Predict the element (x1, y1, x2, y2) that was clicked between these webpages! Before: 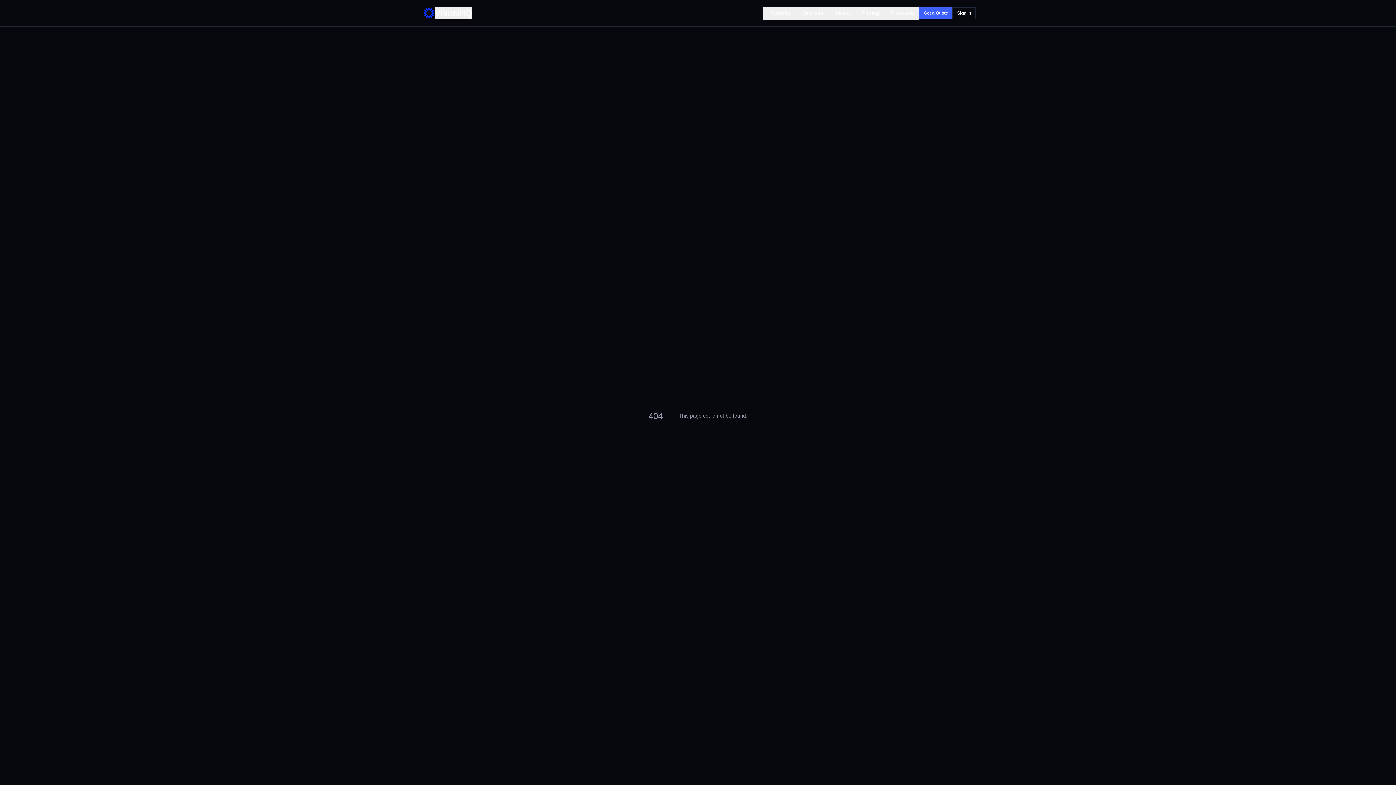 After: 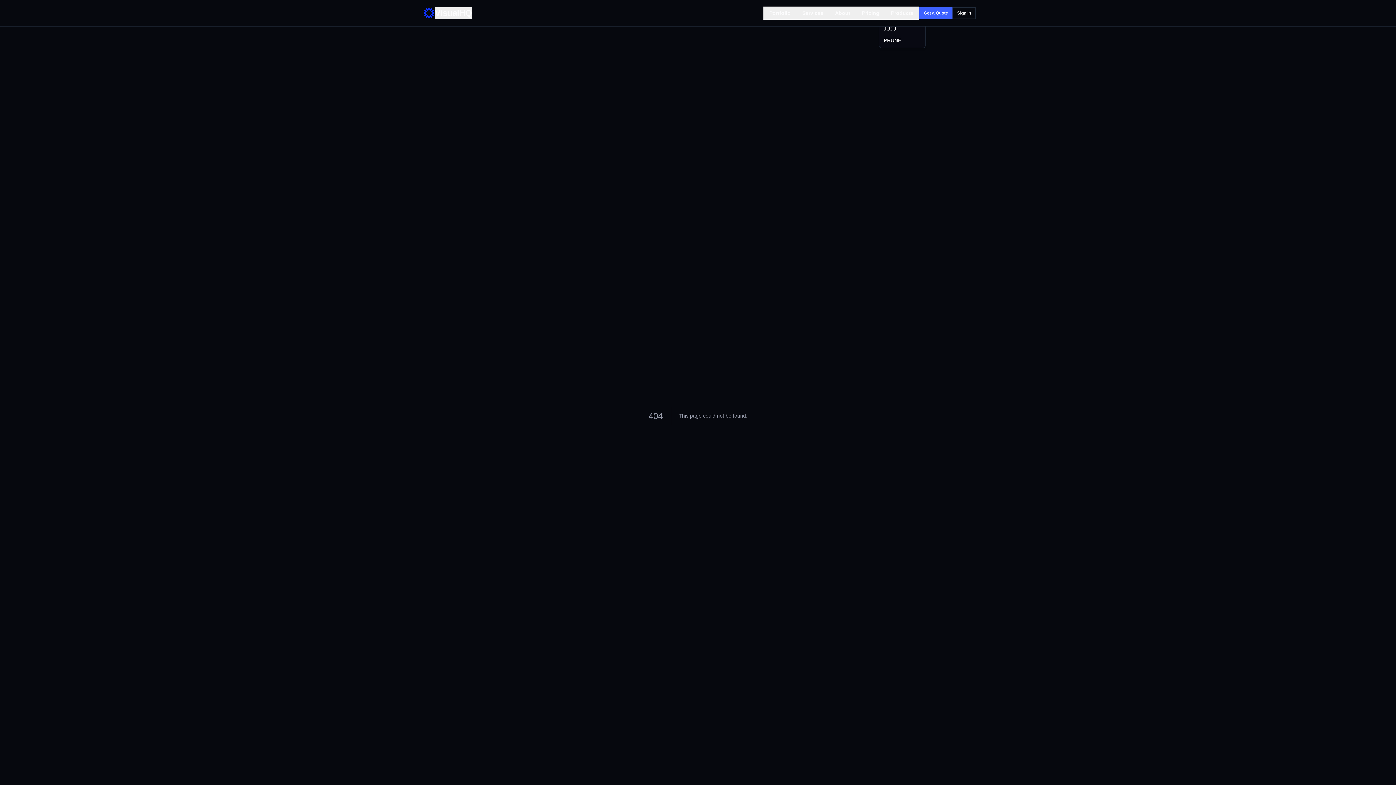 Action: label: Products bbox: (885, 6, 919, 19)